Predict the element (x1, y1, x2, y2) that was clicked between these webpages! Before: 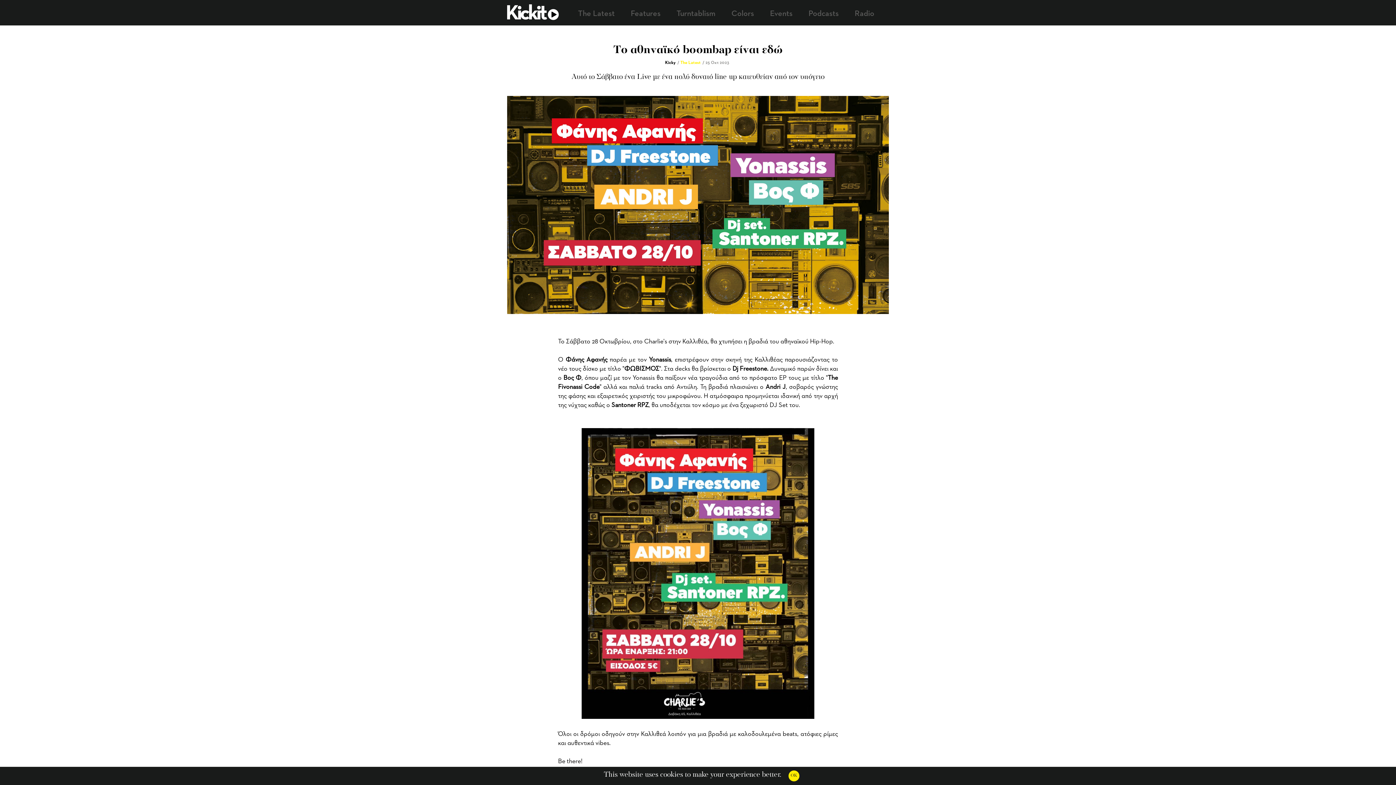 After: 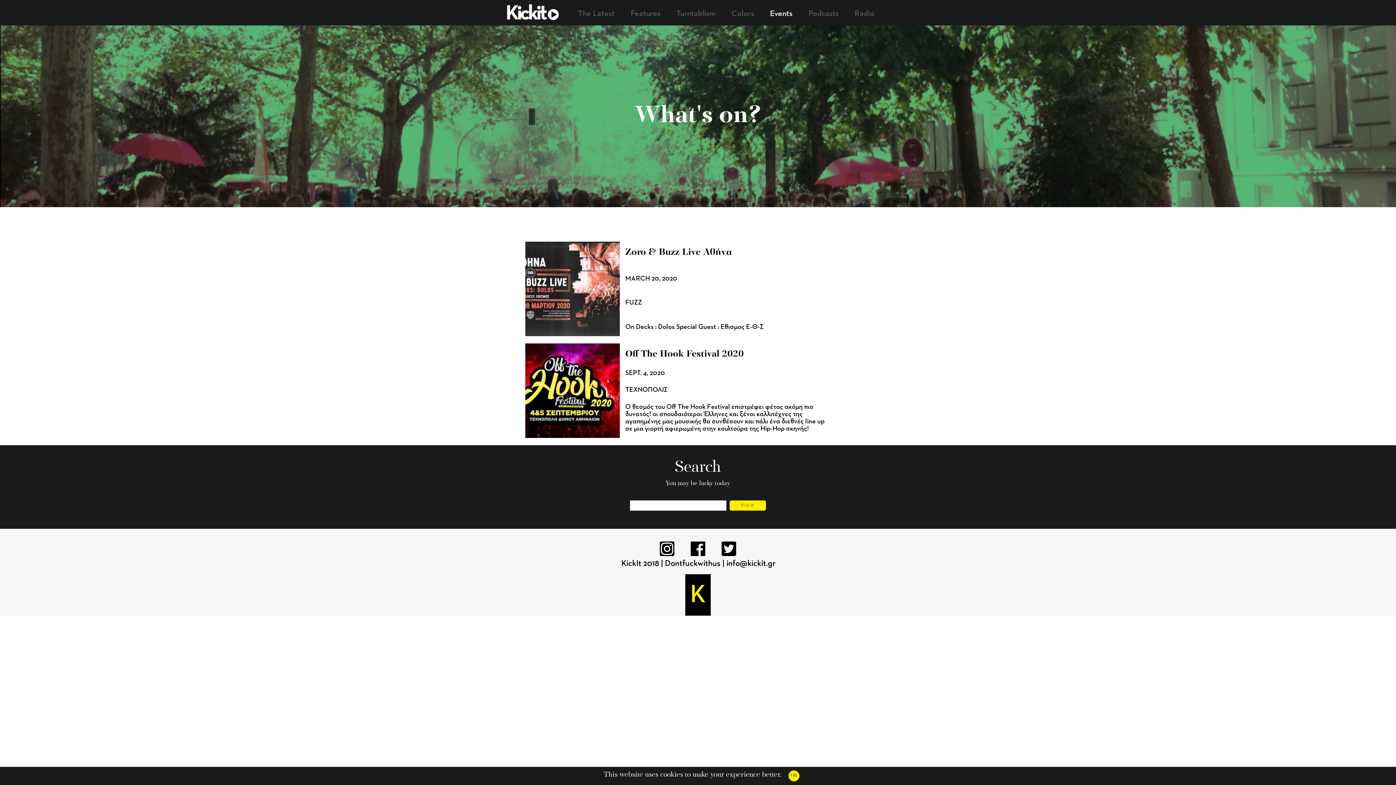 Action: label: Events bbox: (770, 9, 792, 18)